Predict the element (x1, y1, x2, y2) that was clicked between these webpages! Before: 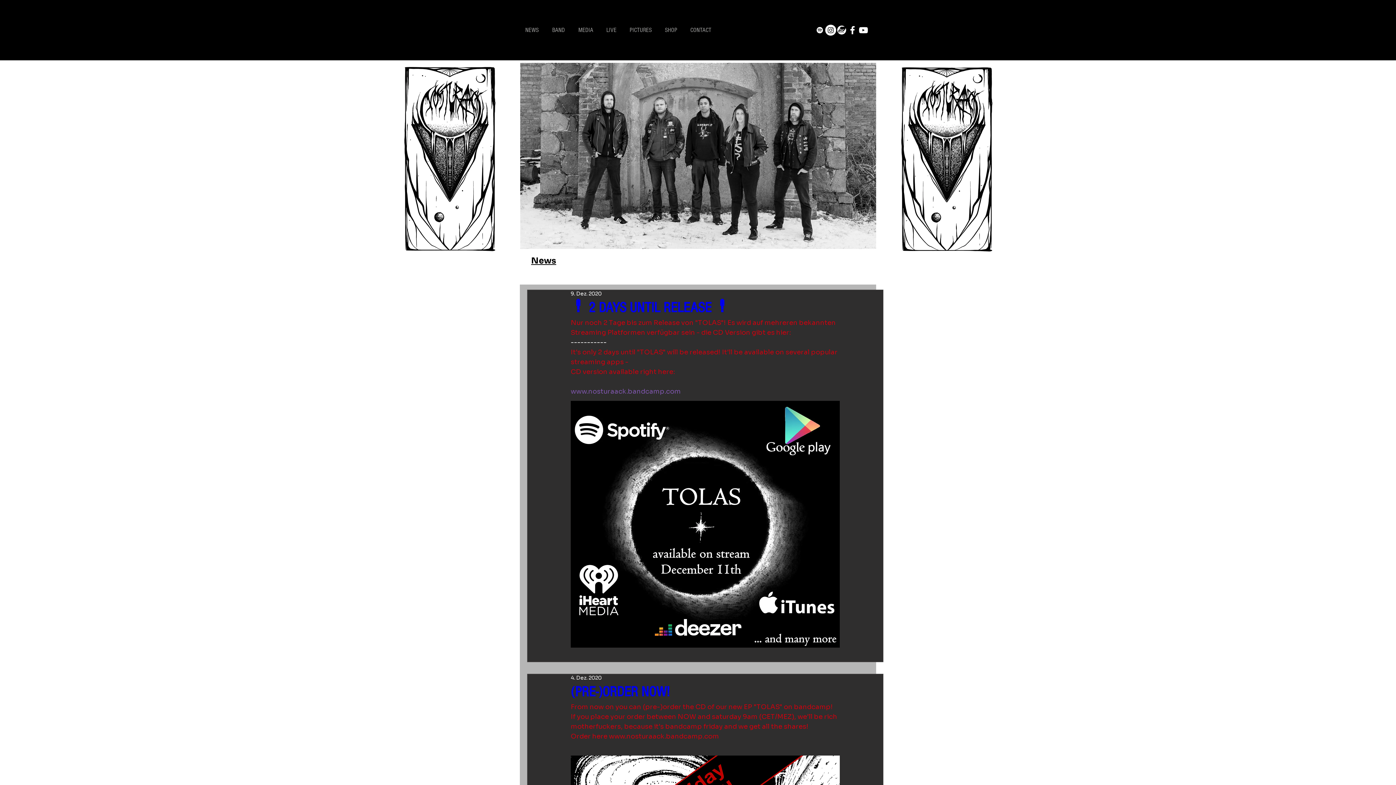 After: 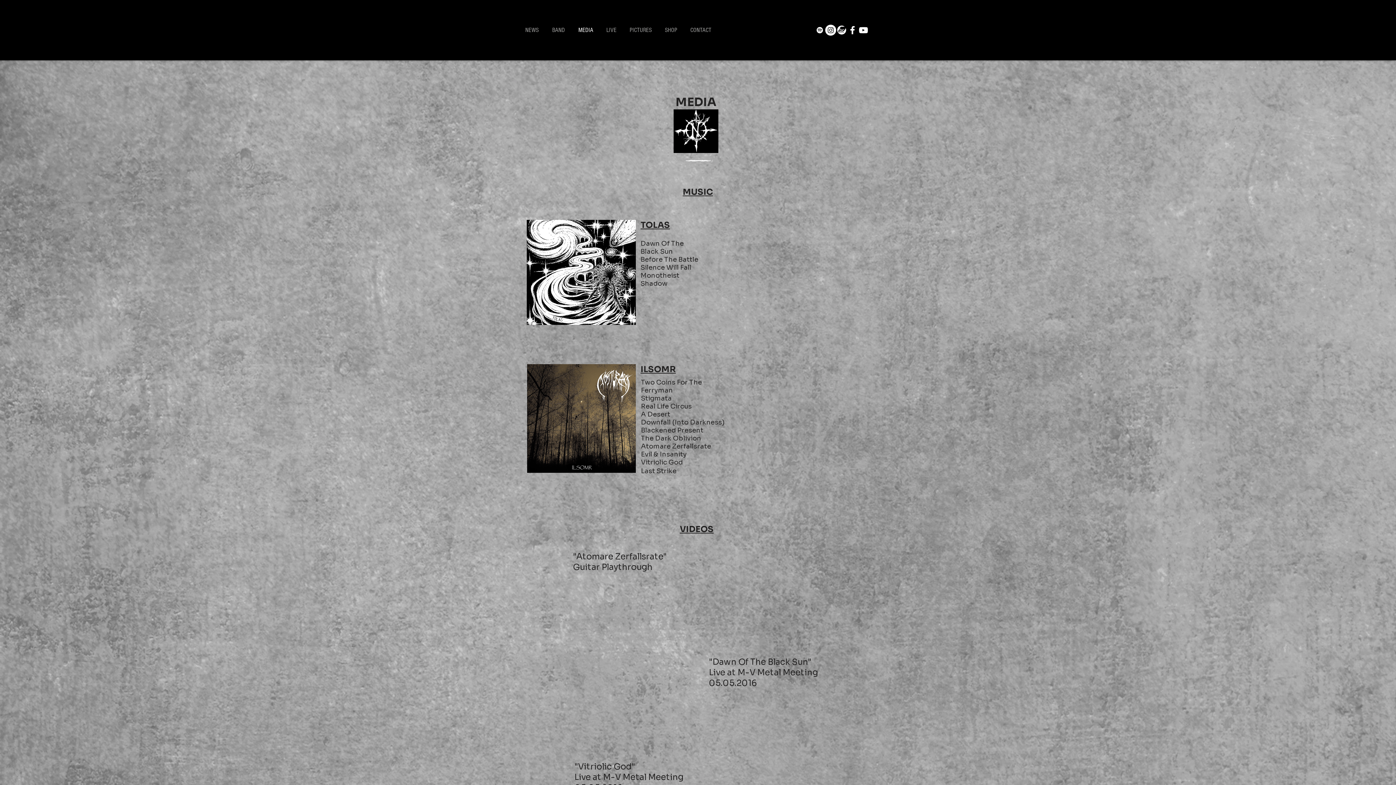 Action: bbox: (573, 25, 601, 35) label: MEDIA